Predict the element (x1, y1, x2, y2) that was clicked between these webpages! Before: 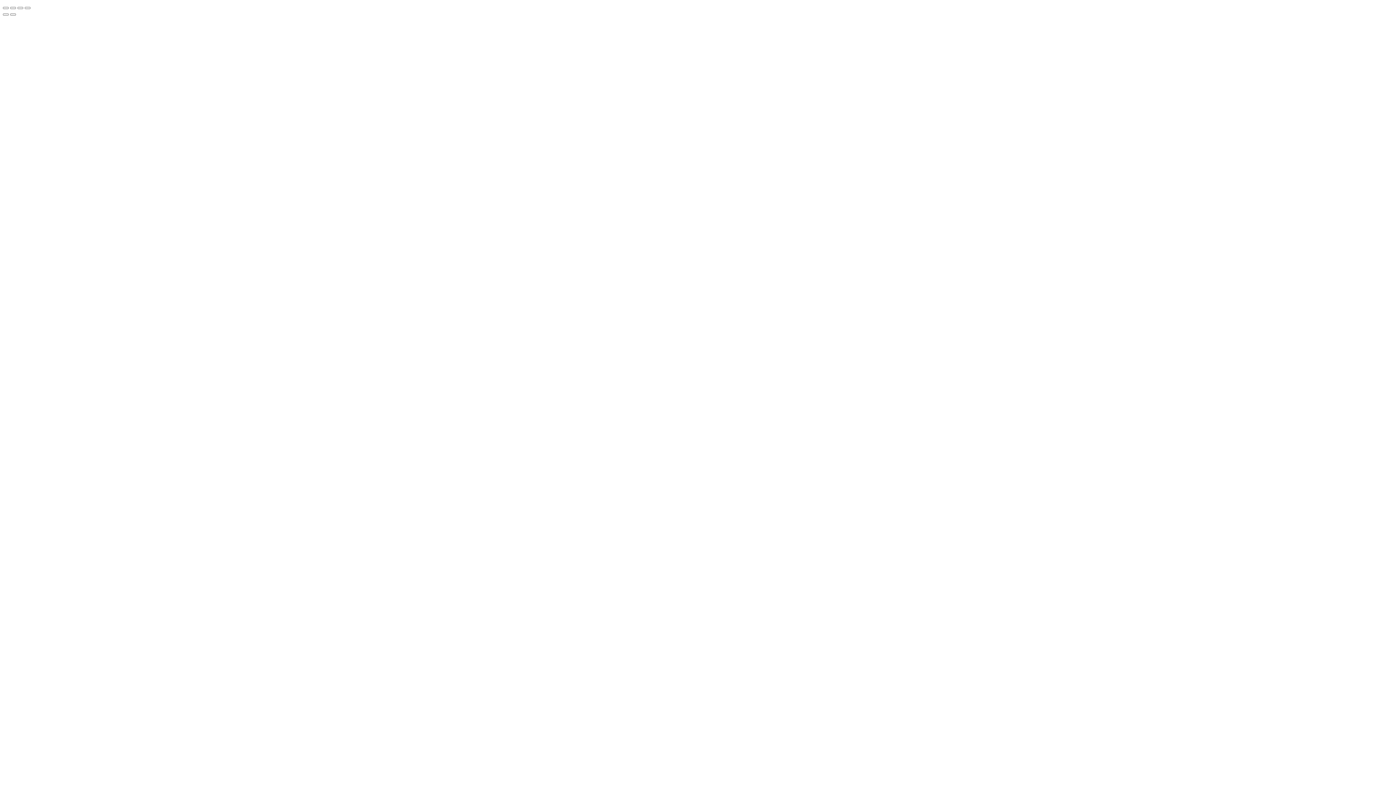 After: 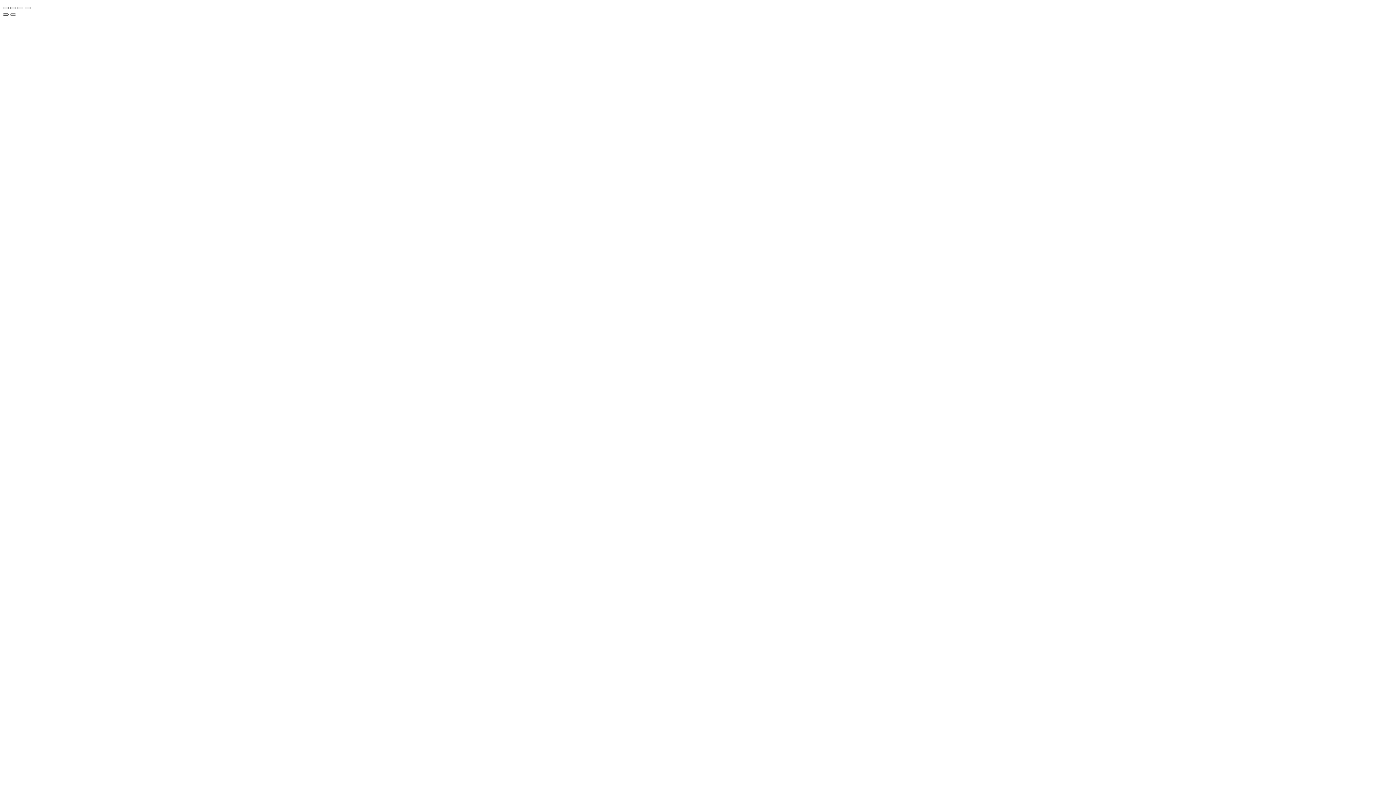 Action: bbox: (2, 13, 8, 15) label: Previous (arrow left)